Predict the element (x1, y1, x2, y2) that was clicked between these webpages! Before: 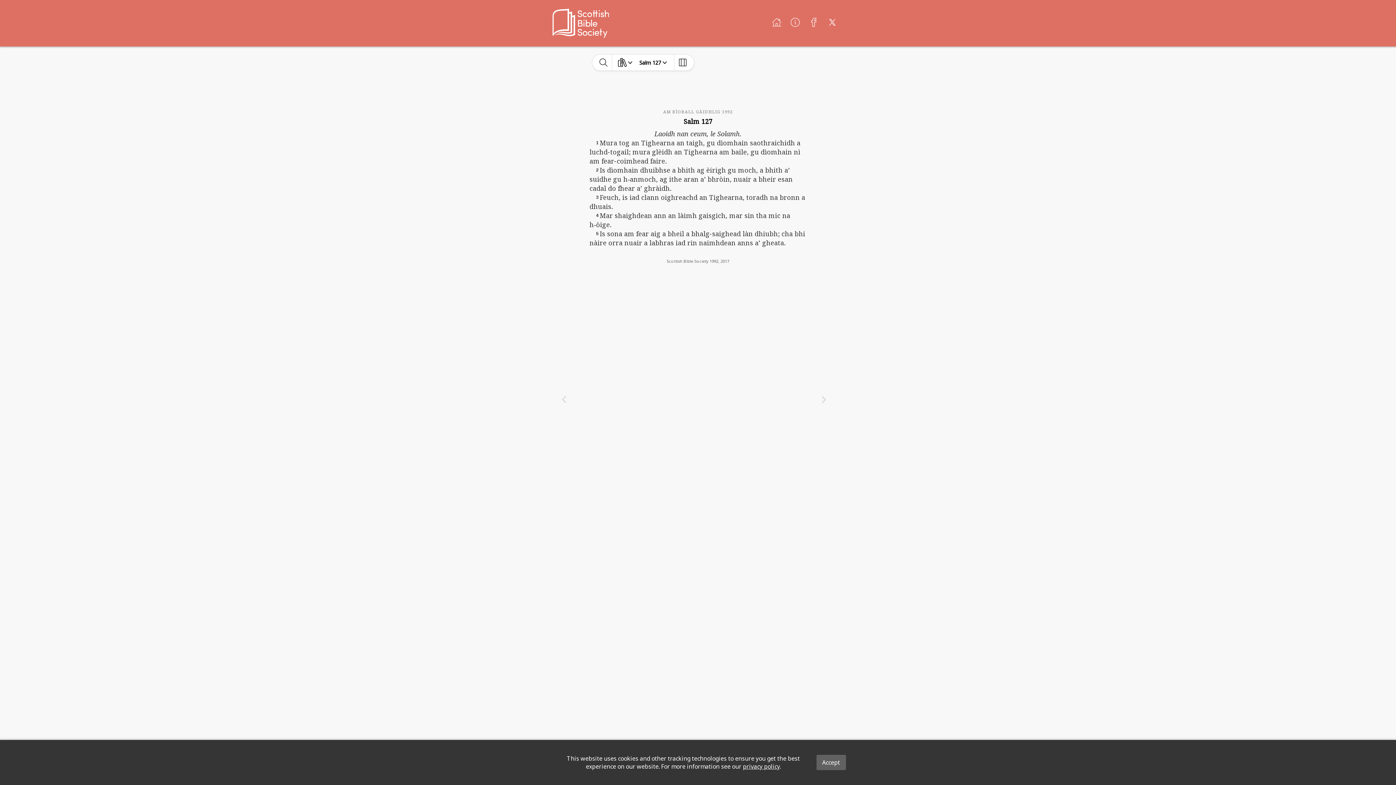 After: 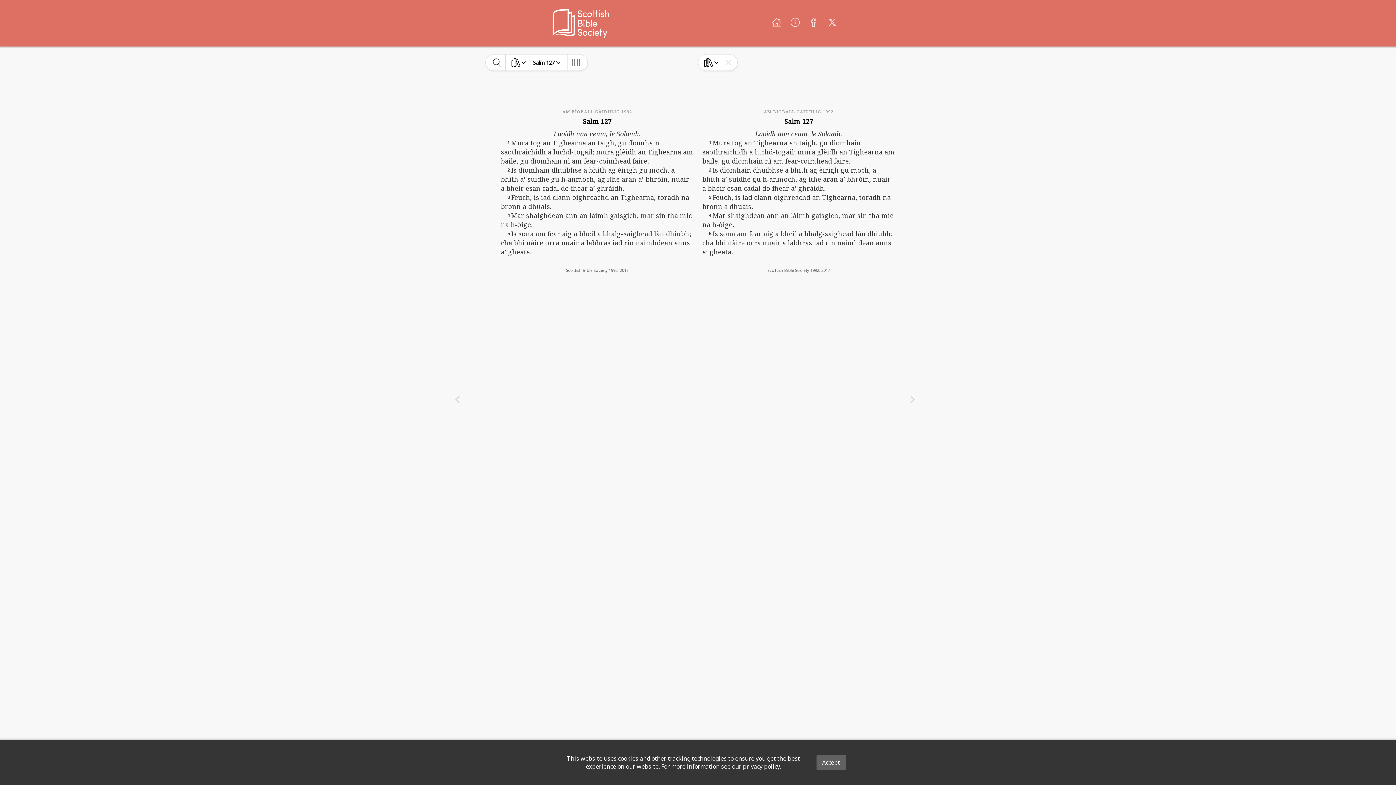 Action: bbox: (674, 54, 691, 70)